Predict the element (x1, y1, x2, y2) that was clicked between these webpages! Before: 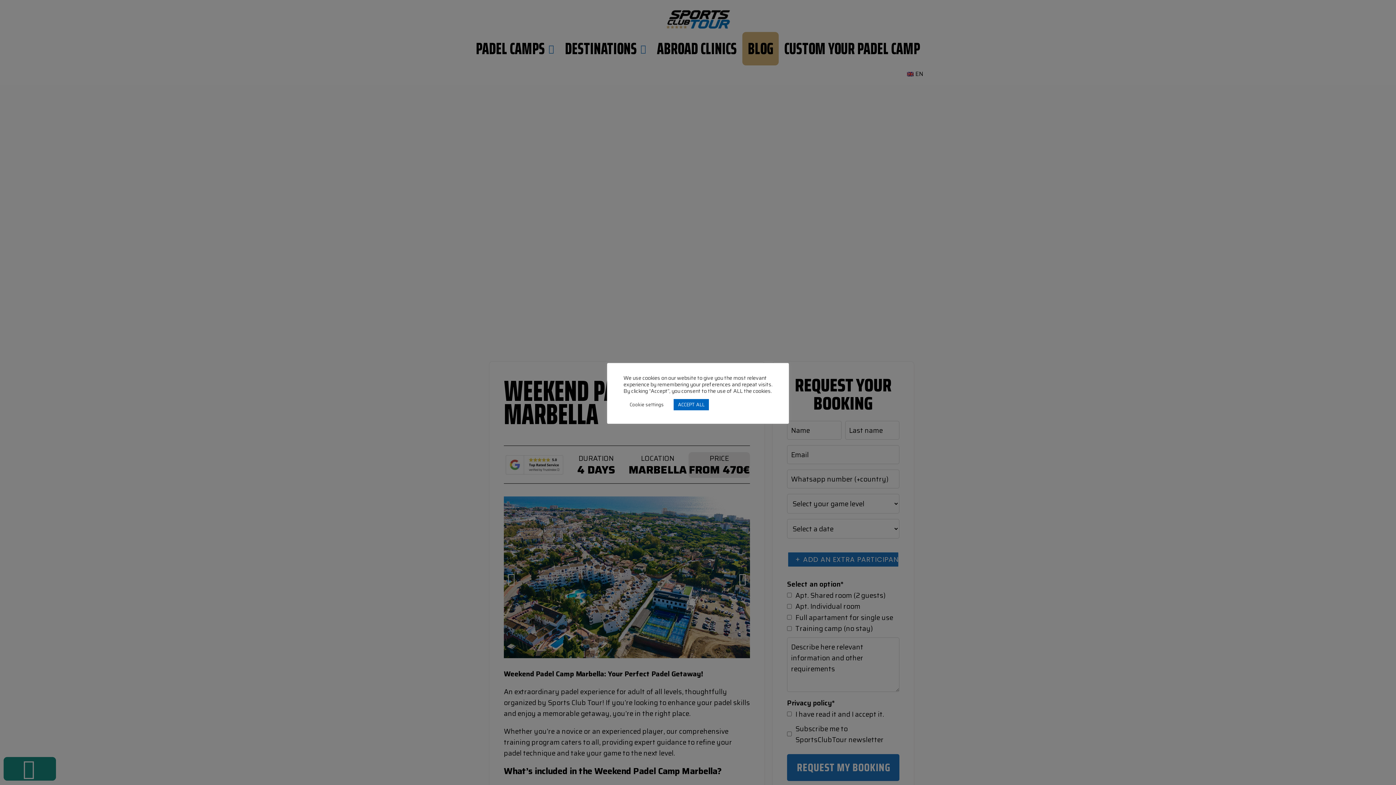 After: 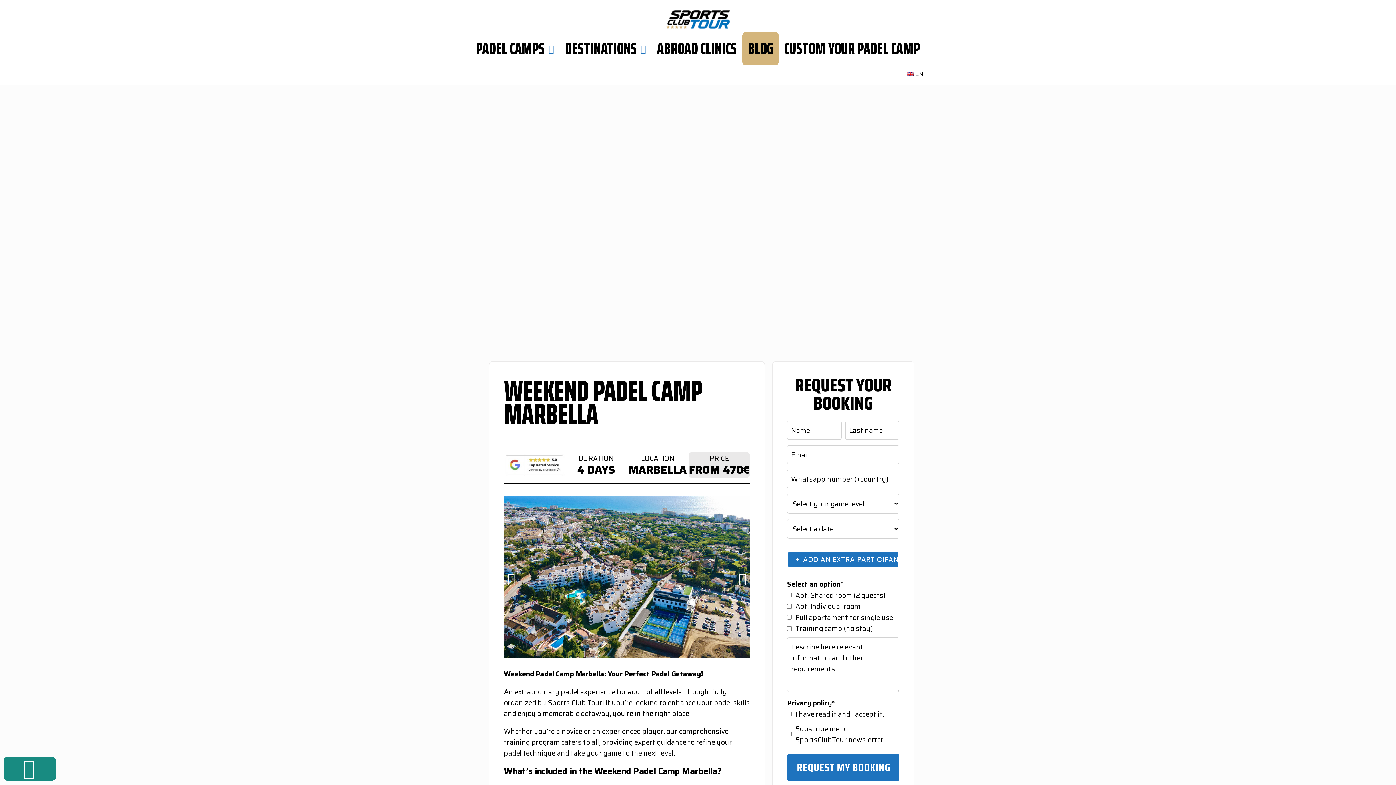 Action: label: ACCEPT ALL bbox: (673, 399, 709, 410)